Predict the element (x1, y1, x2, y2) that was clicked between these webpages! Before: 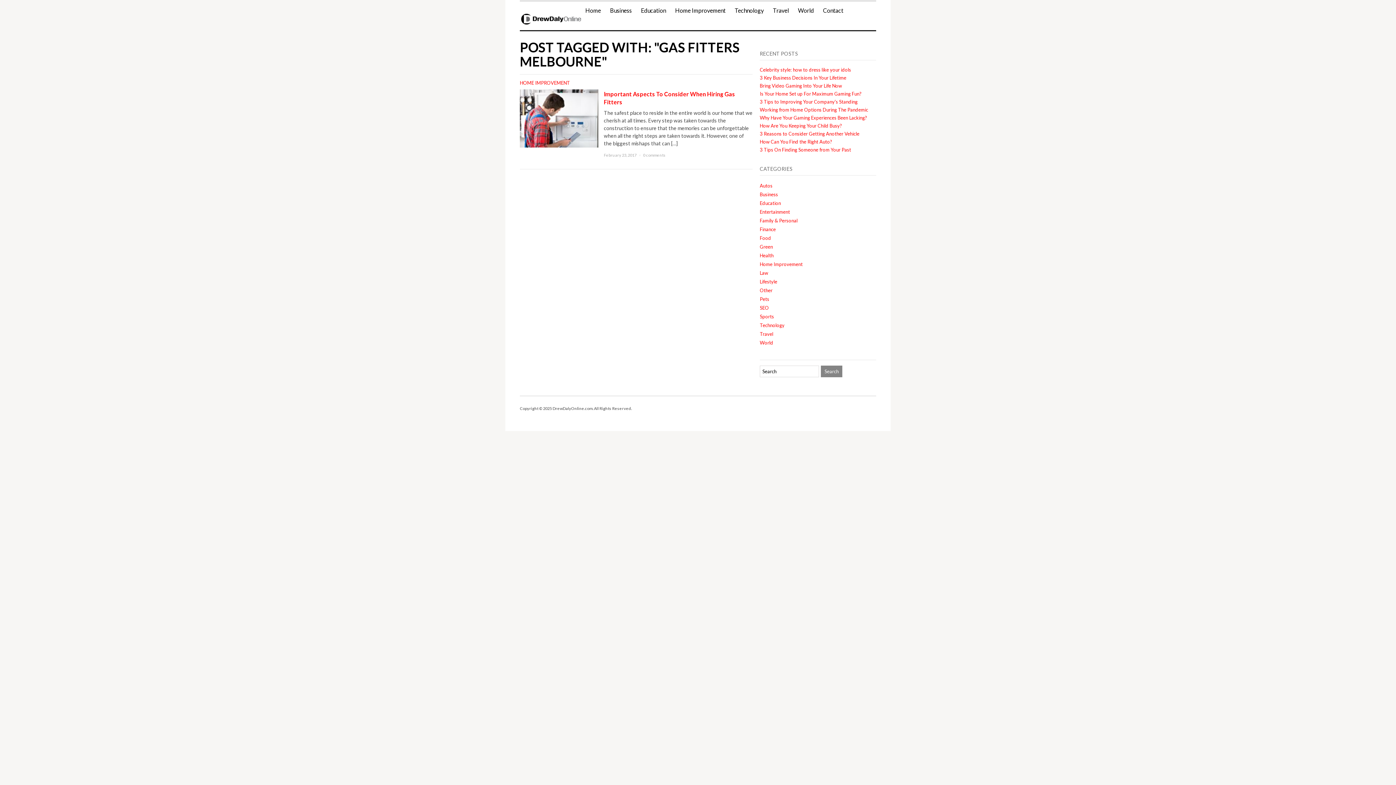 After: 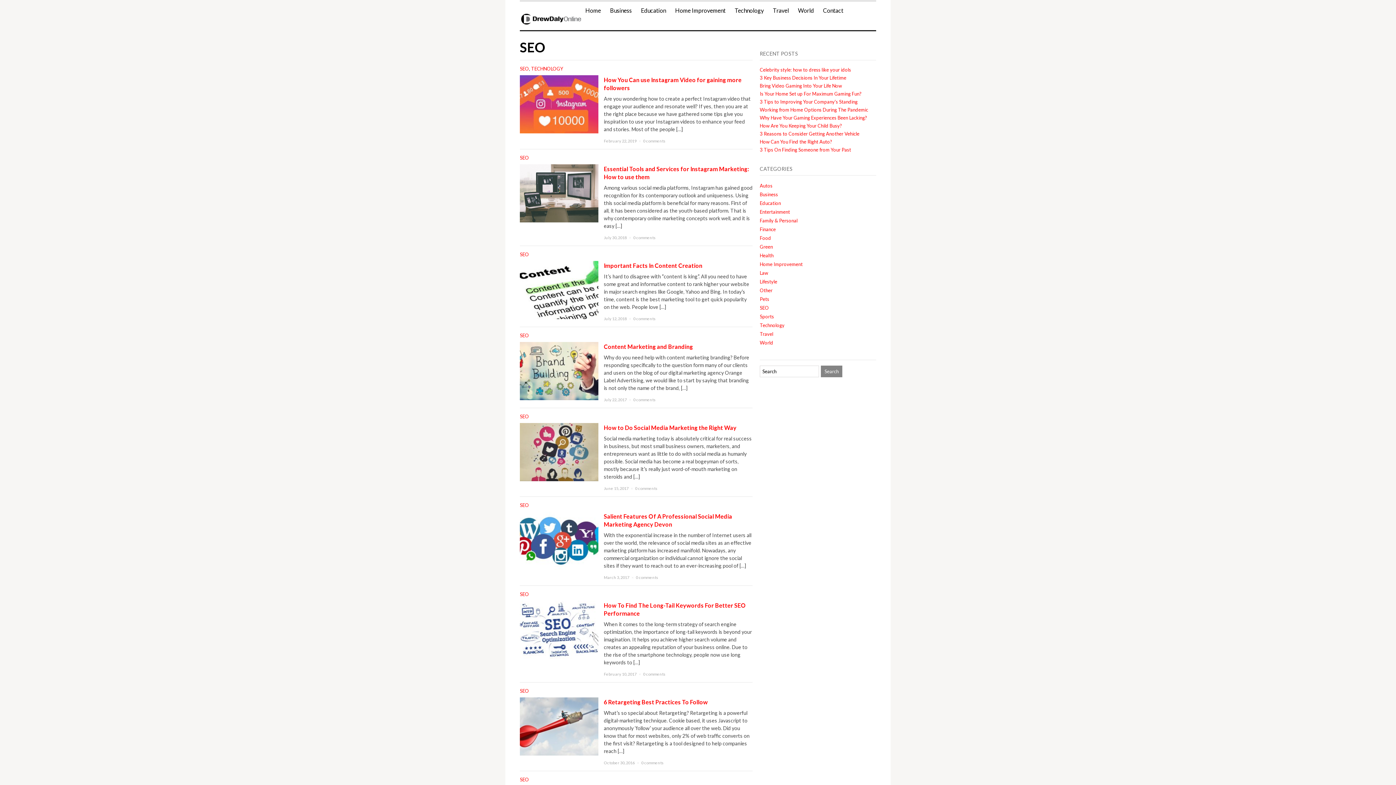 Action: label: SEO bbox: (760, 304, 769, 312)